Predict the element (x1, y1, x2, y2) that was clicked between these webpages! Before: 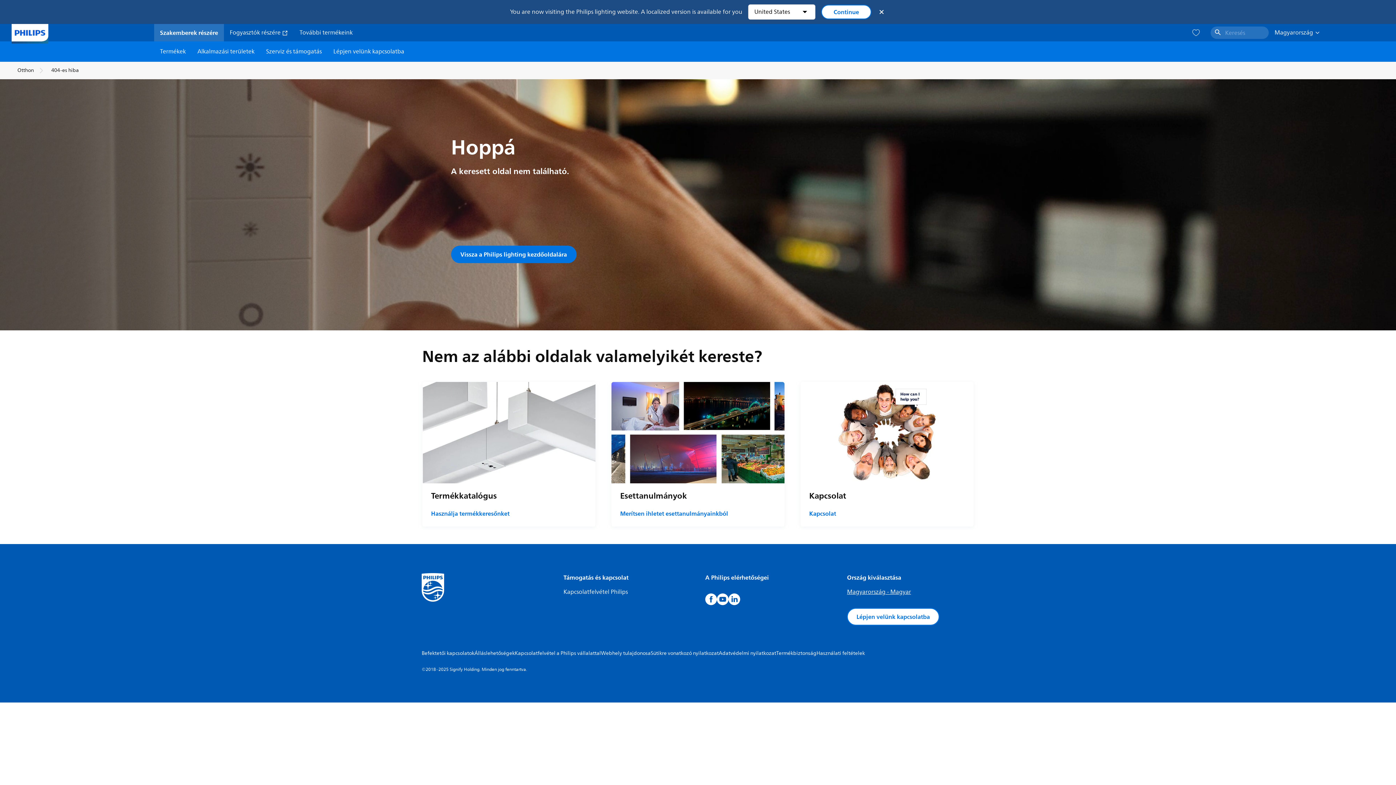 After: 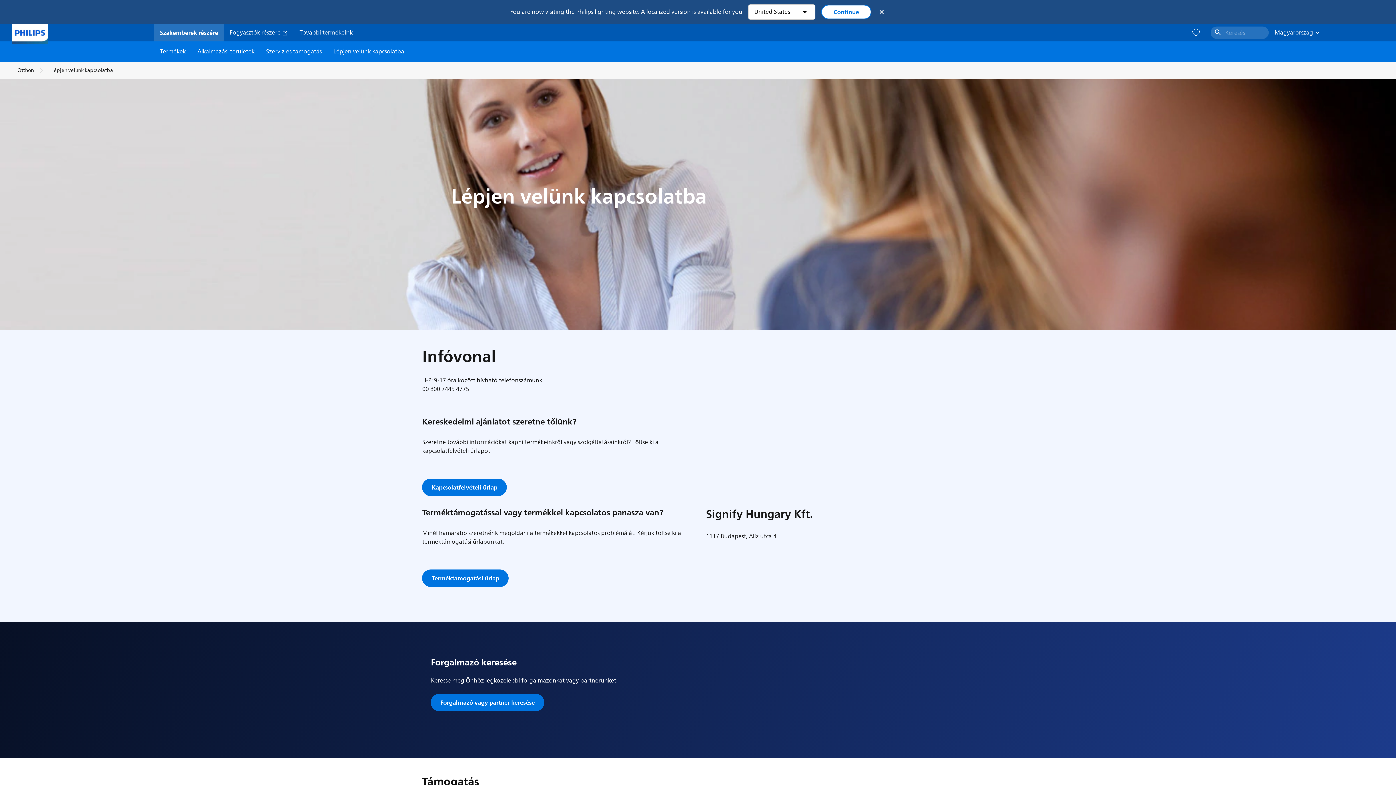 Action: label: Lépjen velünk kapcsolatba bbox: (847, 608, 939, 625)